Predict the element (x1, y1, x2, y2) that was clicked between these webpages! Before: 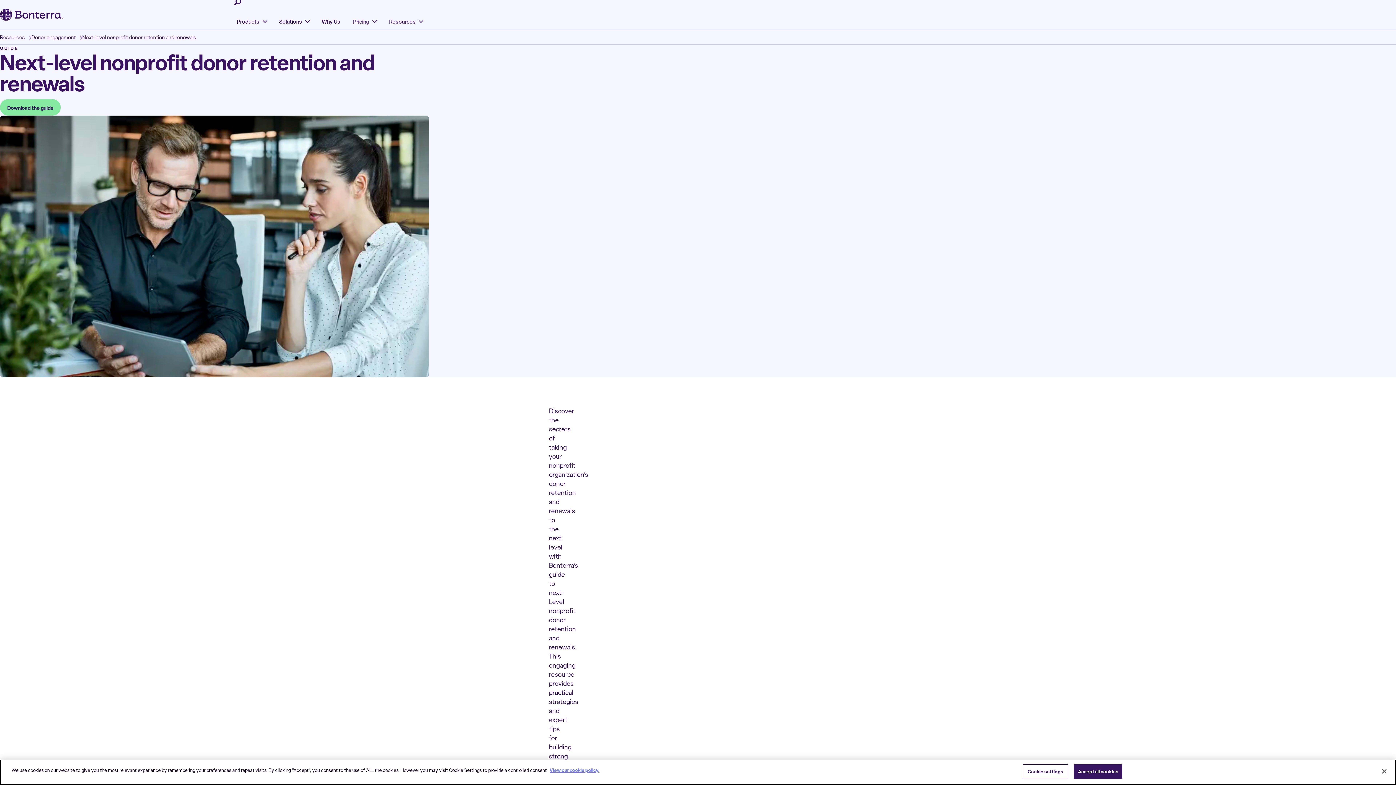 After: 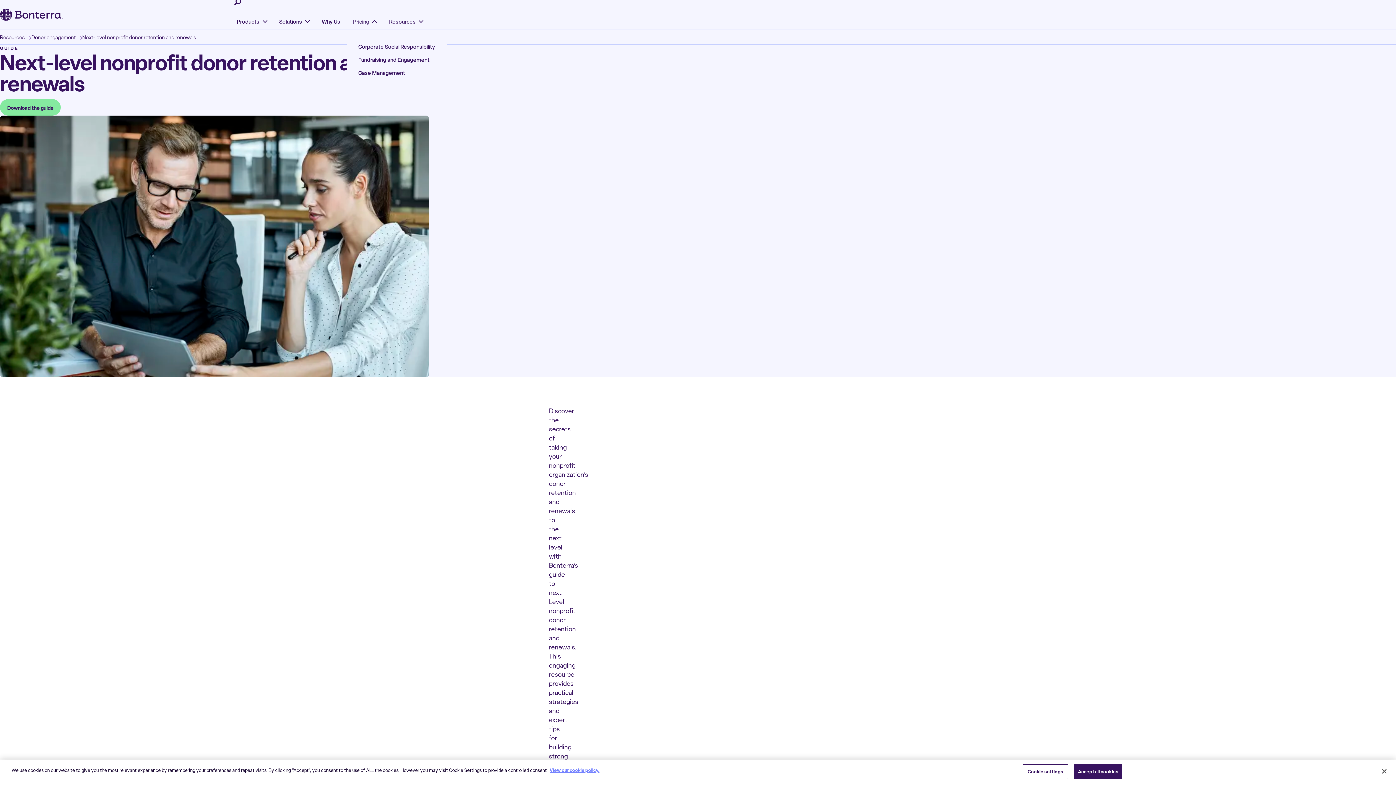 Action: label: Pricing bbox: (346, 9, 382, 34)